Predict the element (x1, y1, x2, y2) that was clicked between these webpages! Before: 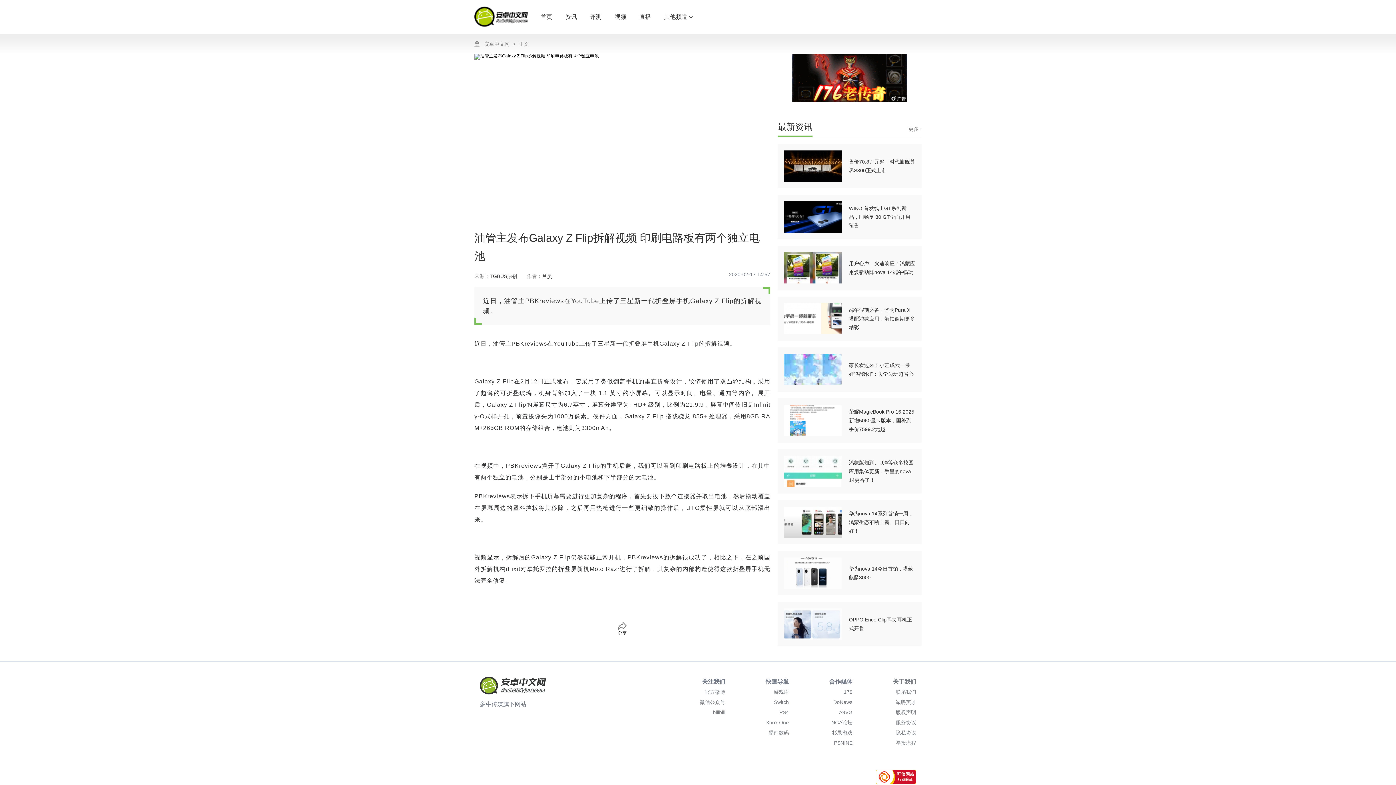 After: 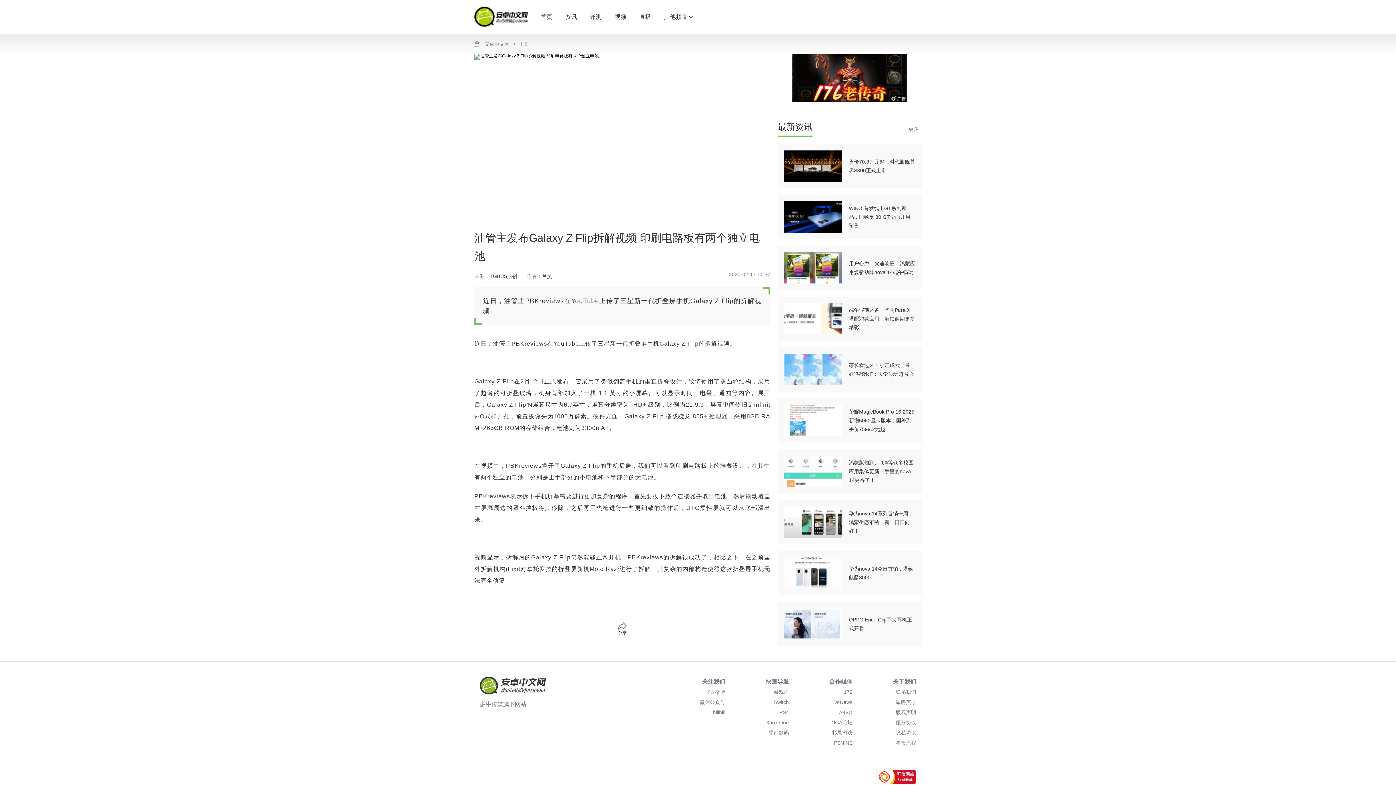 Action: label: 更多+ bbox: (908, 120, 921, 137)